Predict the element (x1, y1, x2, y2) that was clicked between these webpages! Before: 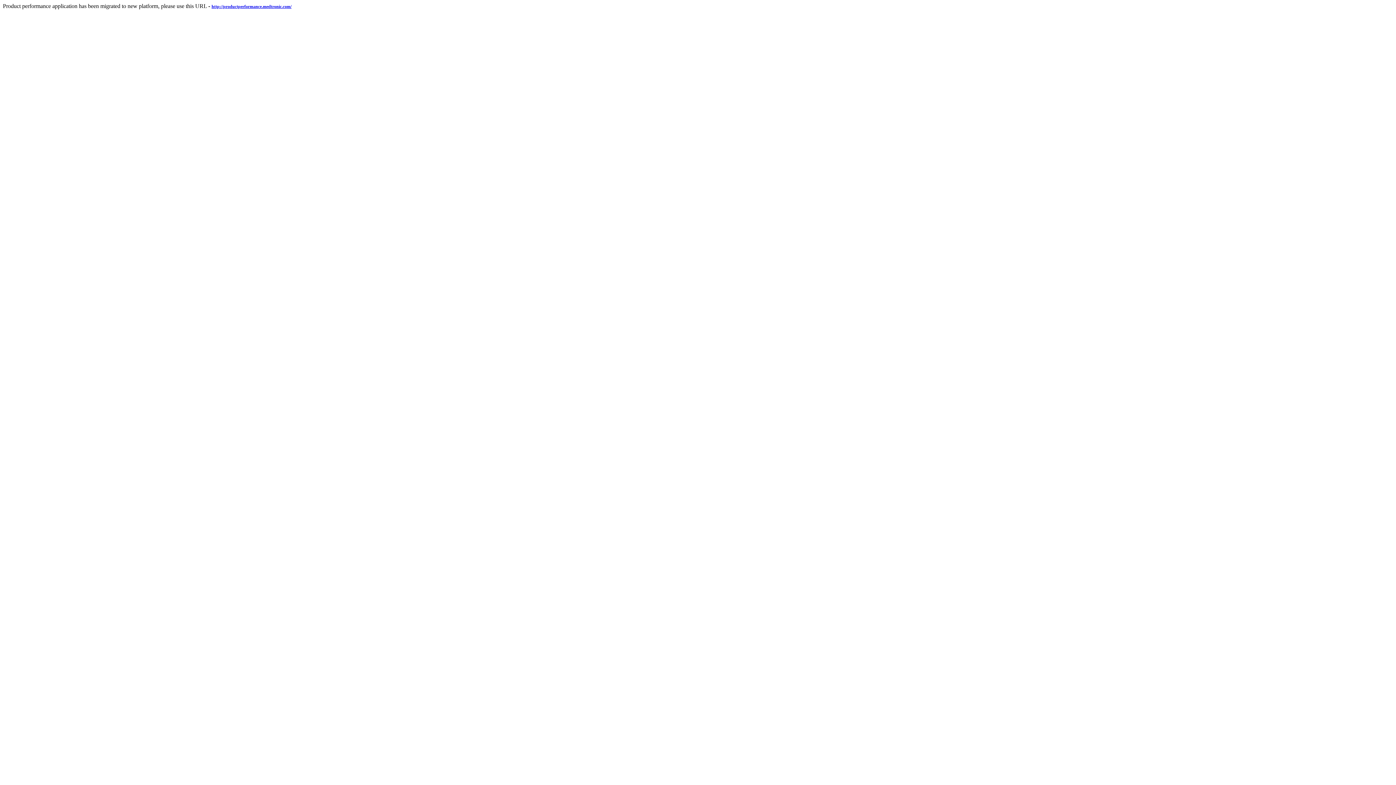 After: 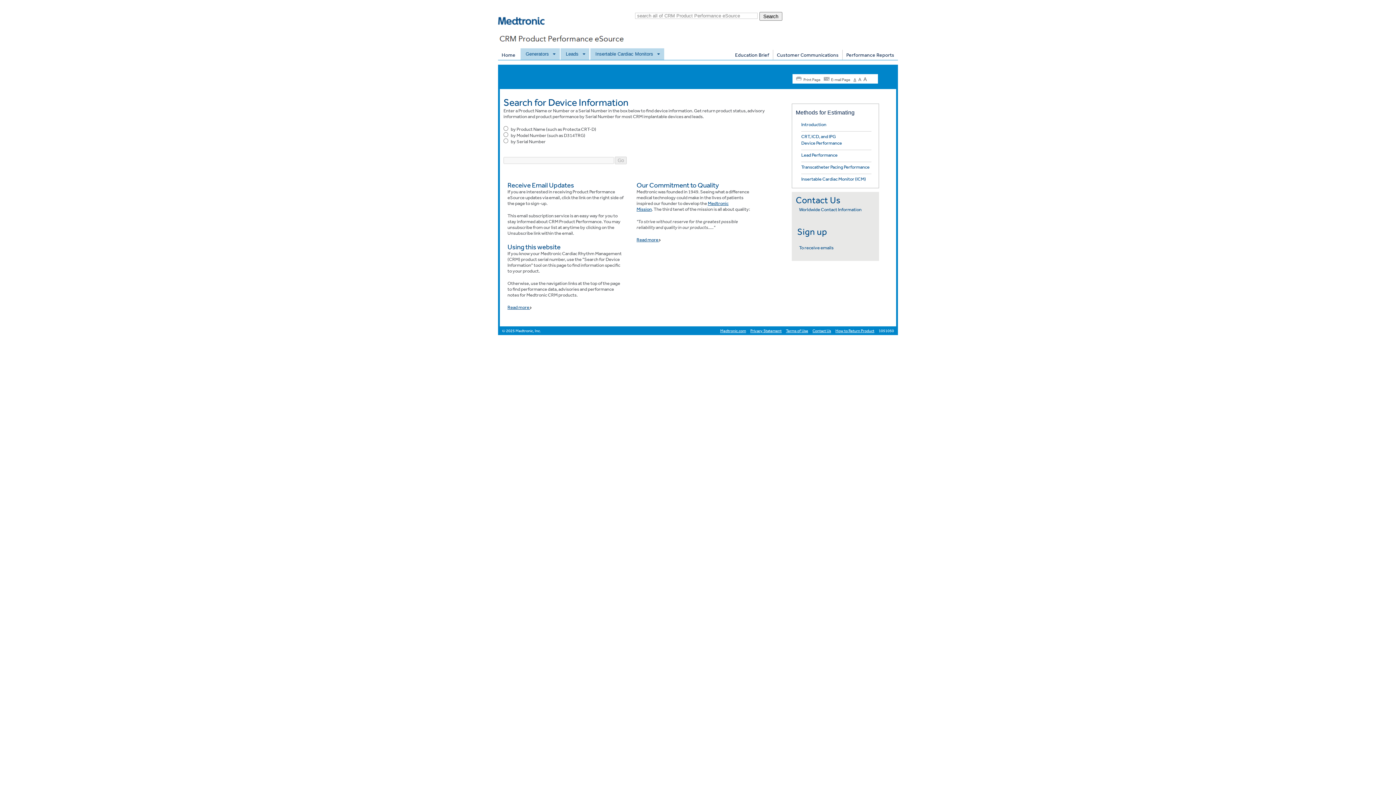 Action: bbox: (211, 2, 291, 9) label: http://productperformance.medtronic.com/